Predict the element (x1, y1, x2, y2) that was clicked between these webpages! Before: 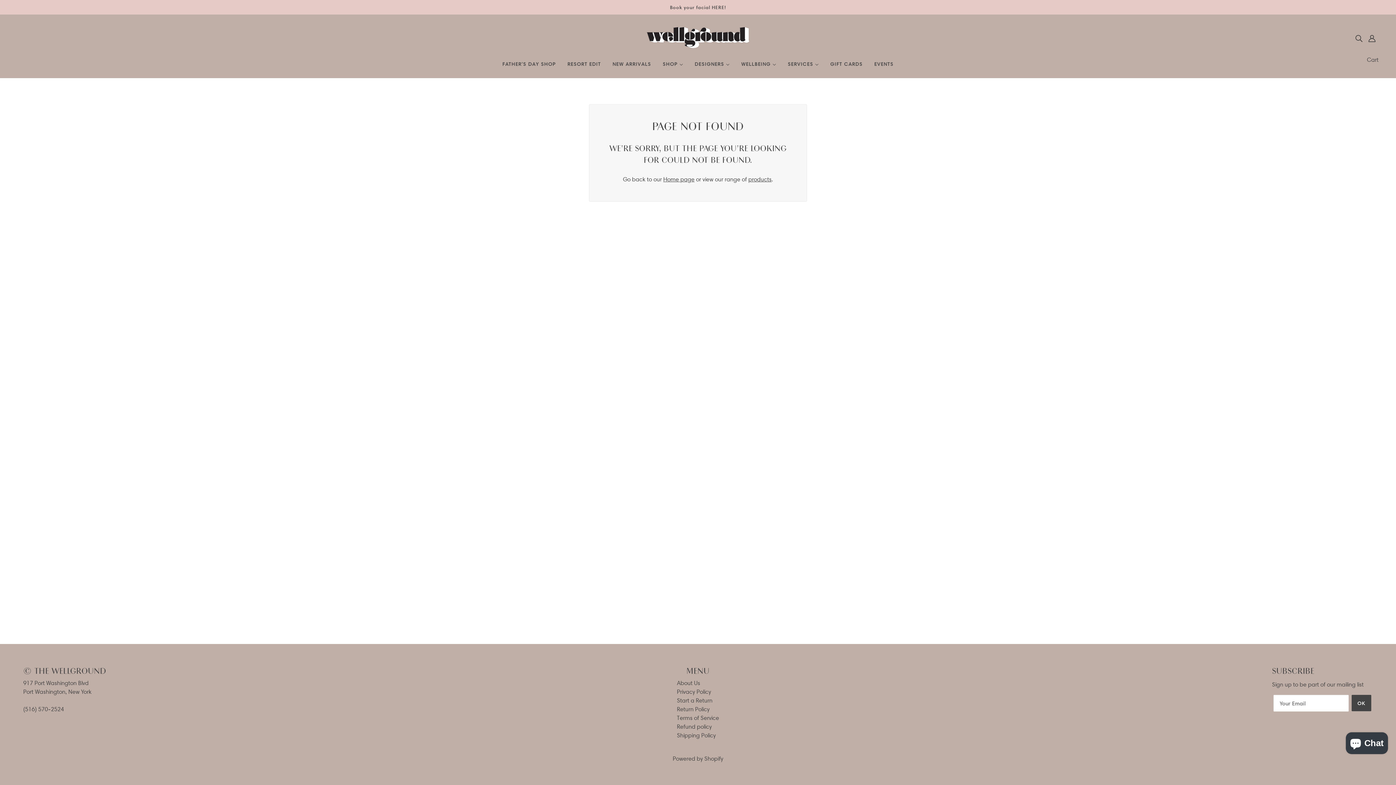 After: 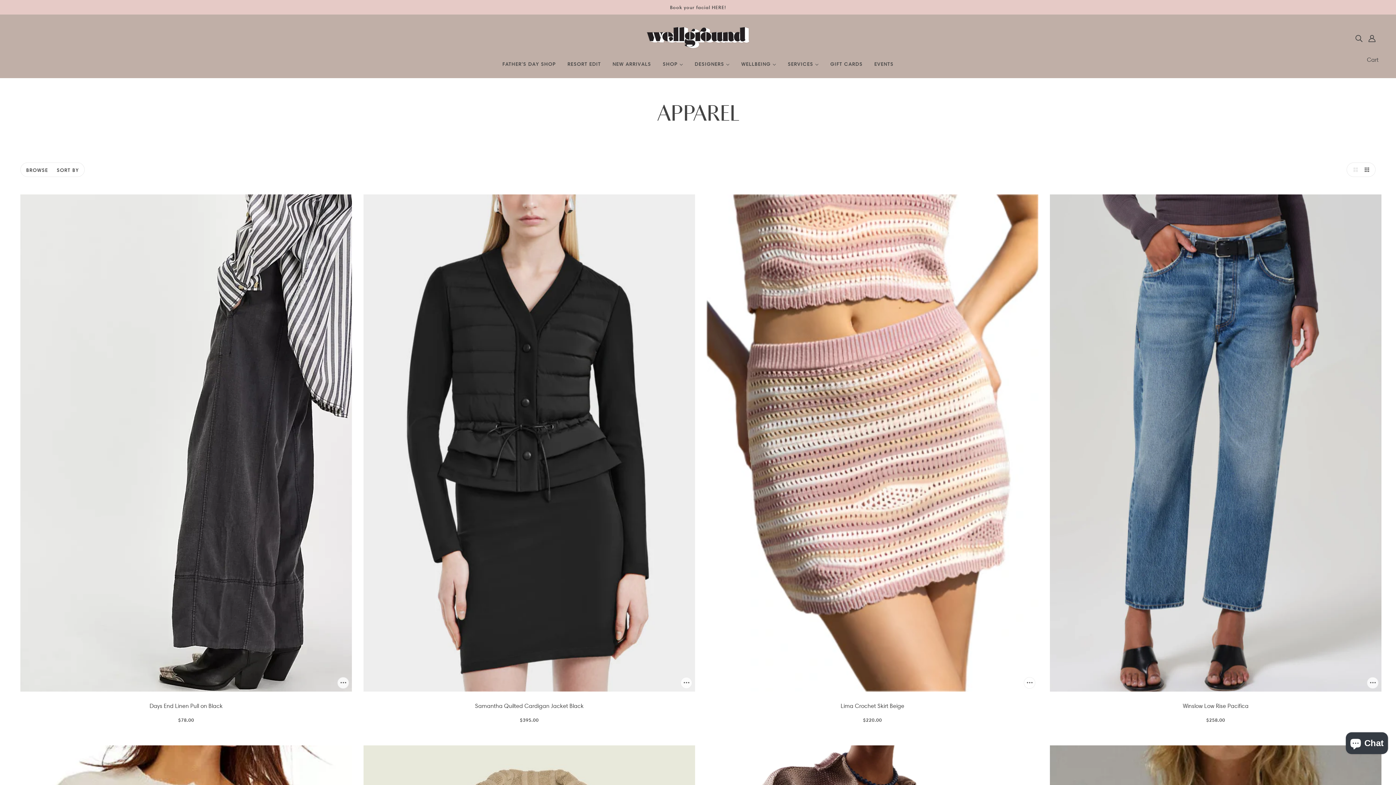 Action: bbox: (657, 55, 689, 78) label: SHOP 